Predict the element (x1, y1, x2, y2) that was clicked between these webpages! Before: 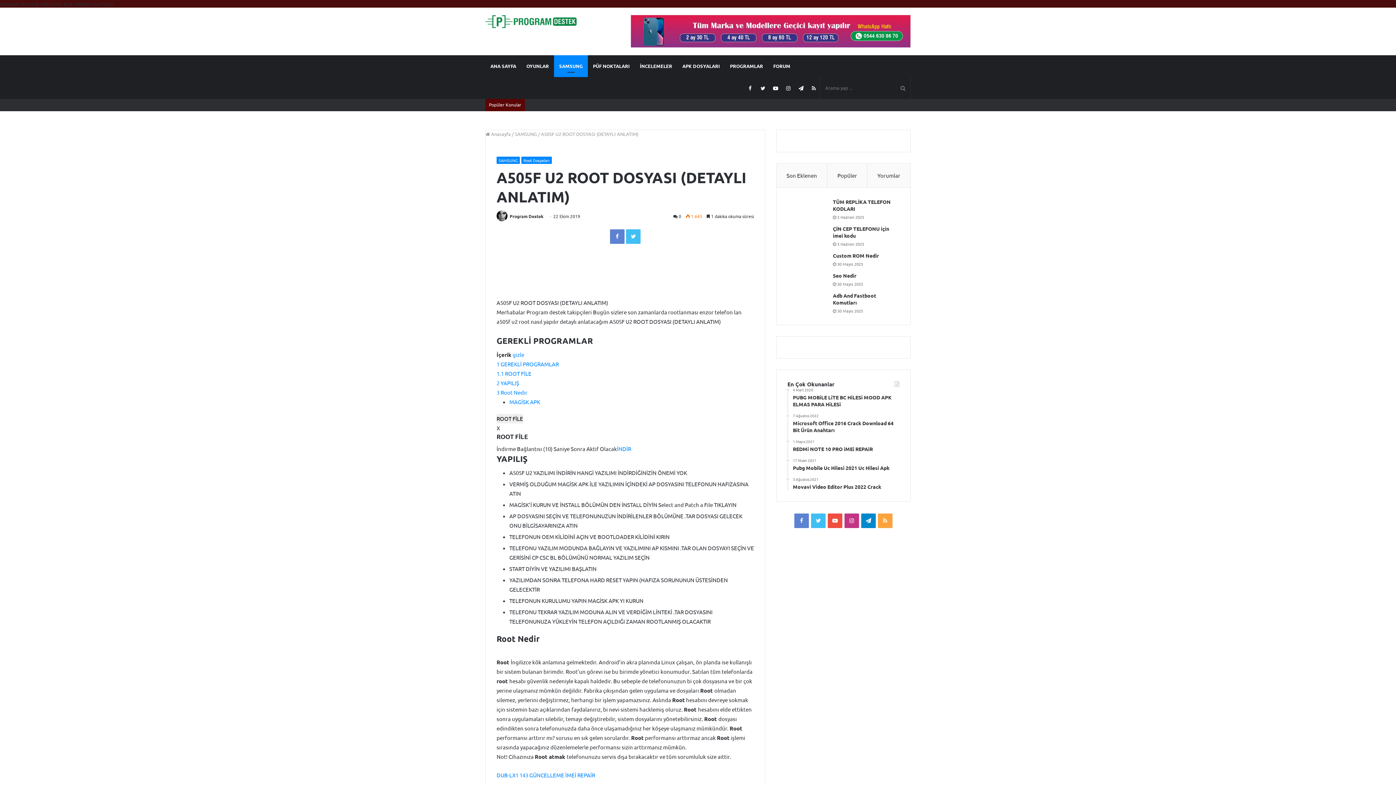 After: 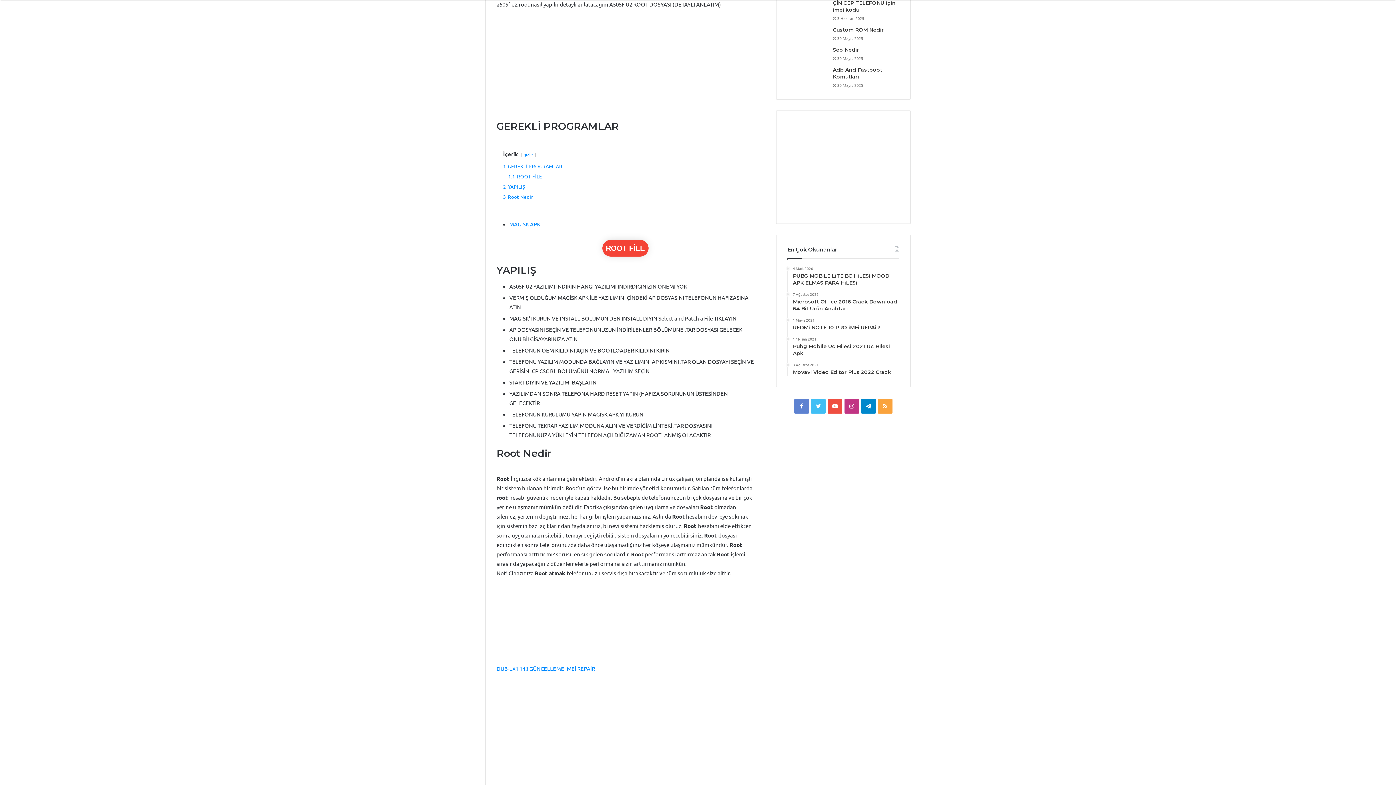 Action: label: YouTube bbox: (827, 513, 842, 528)